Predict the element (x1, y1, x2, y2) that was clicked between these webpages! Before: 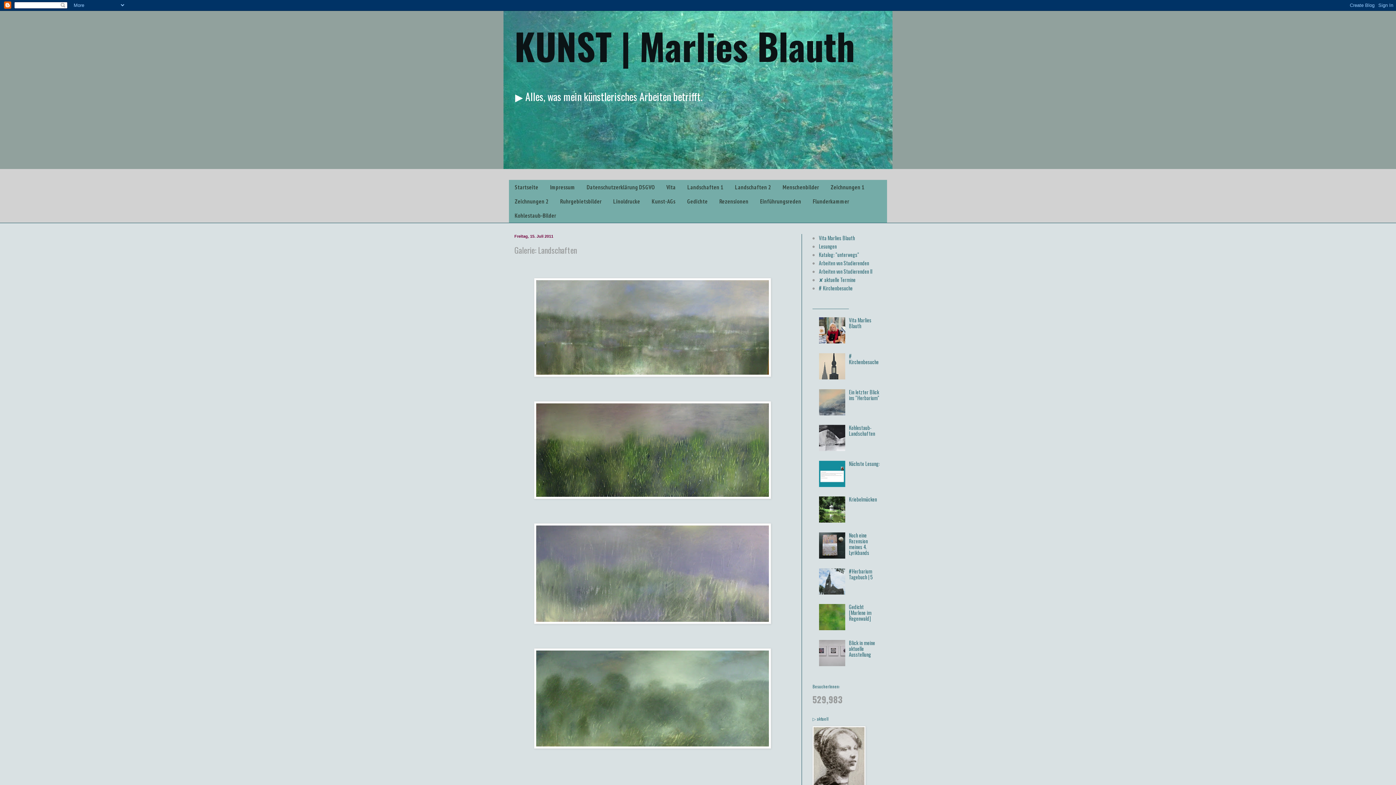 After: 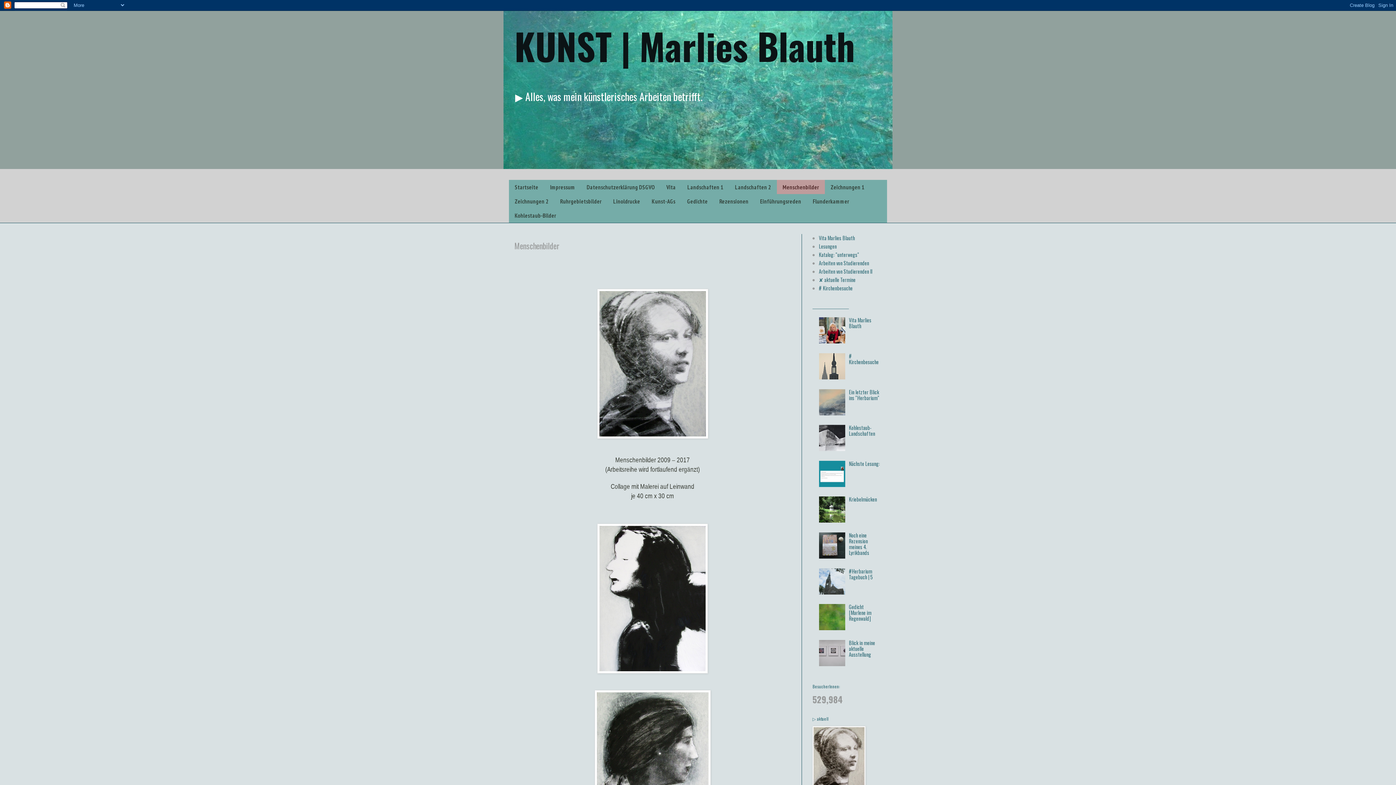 Action: label: Menschenbilder bbox: (777, 180, 825, 194)